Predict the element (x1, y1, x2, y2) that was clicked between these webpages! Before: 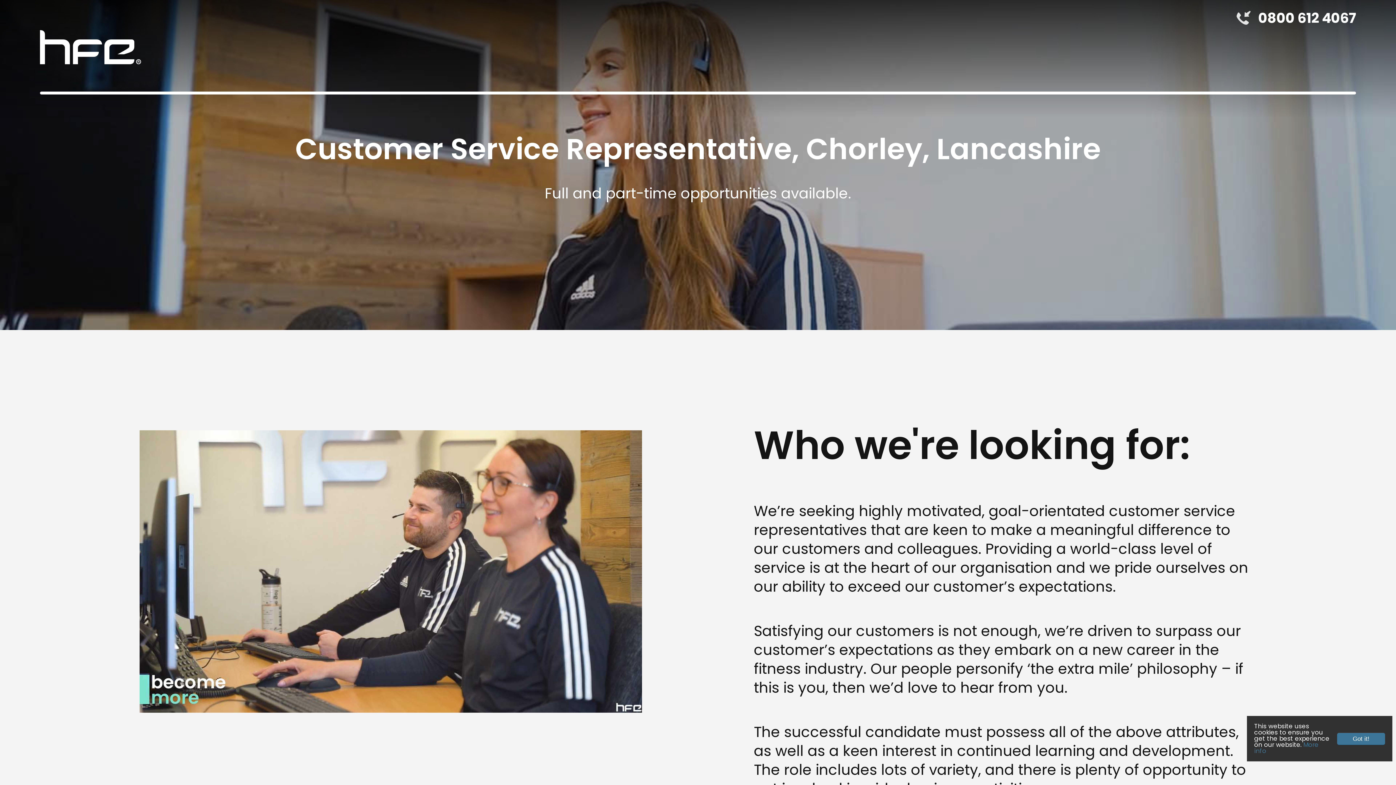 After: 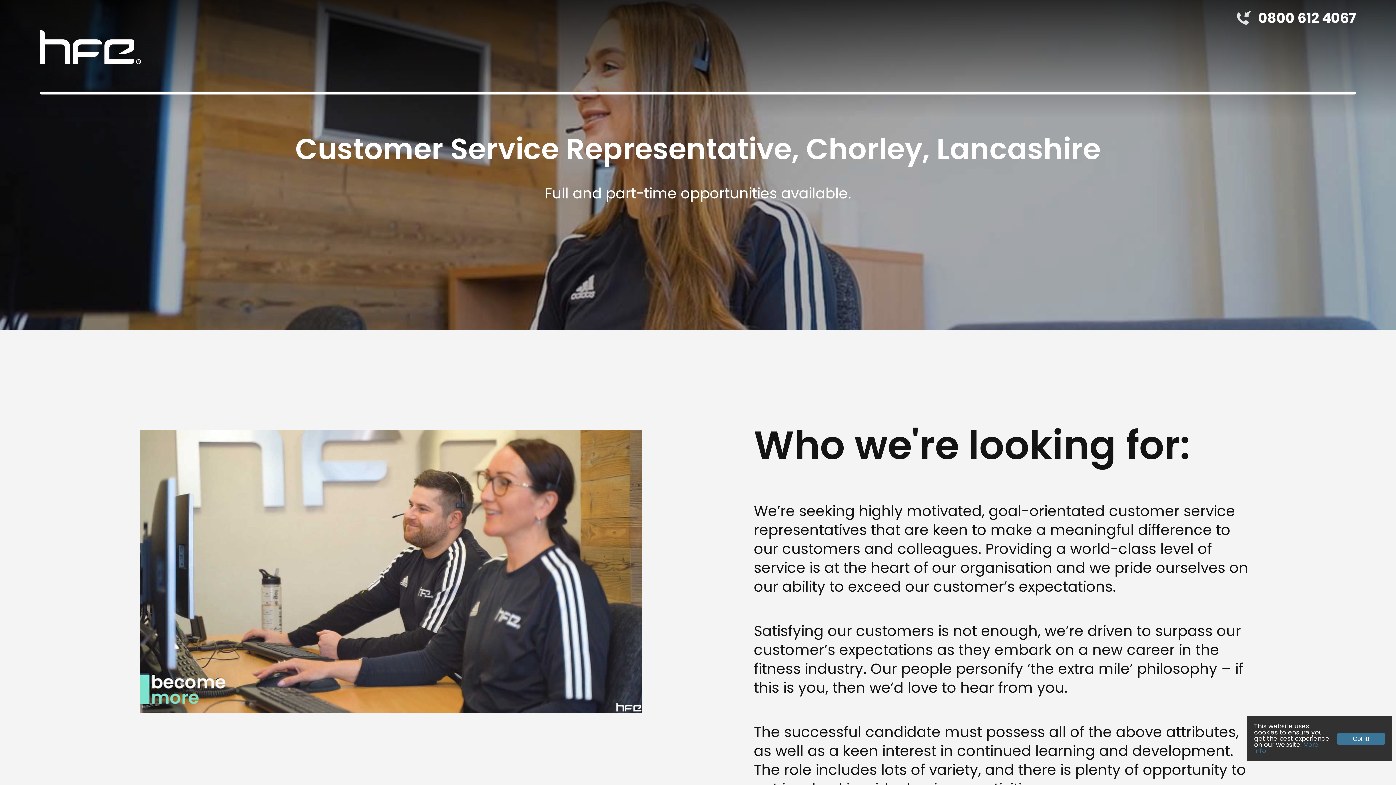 Action: bbox: (1236, 9, 1356, 26) label: 0800 612 4067